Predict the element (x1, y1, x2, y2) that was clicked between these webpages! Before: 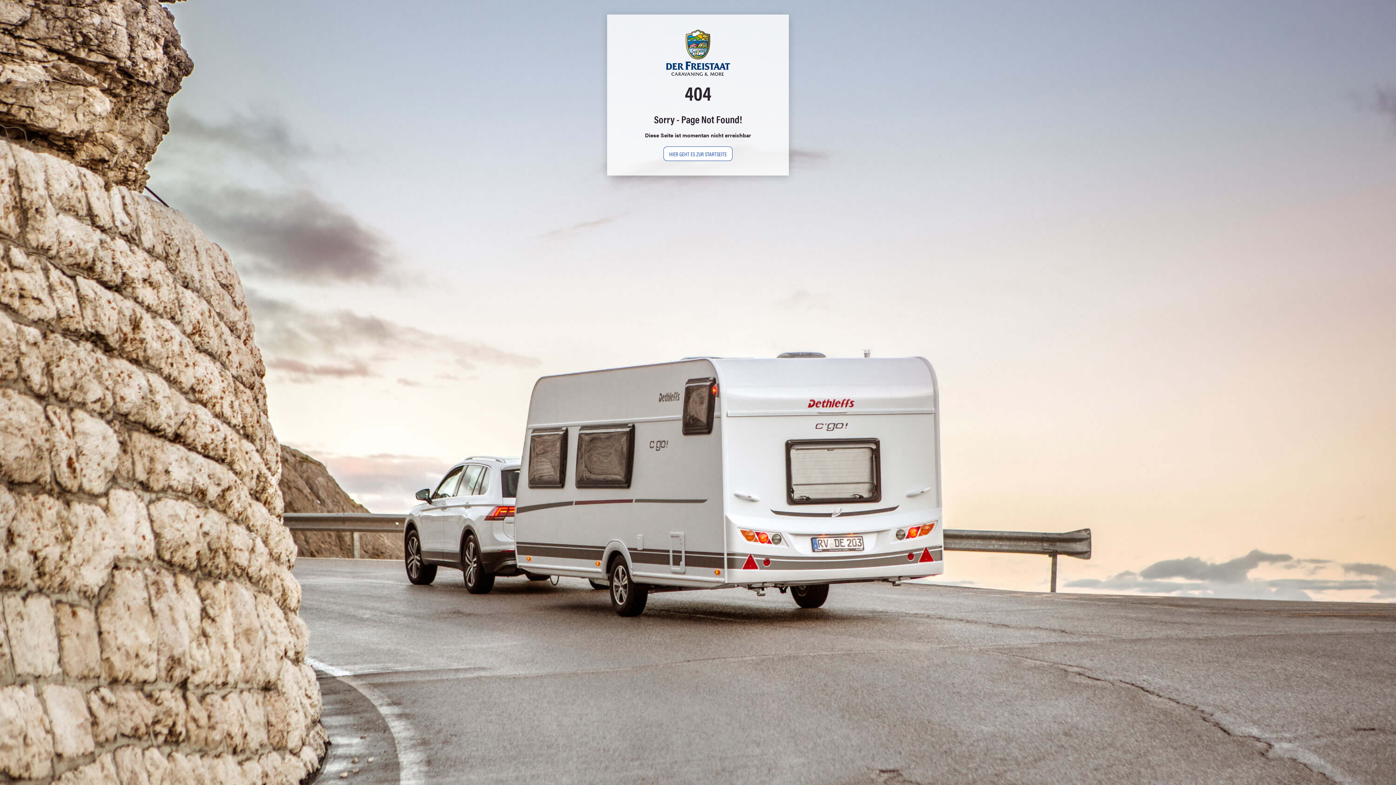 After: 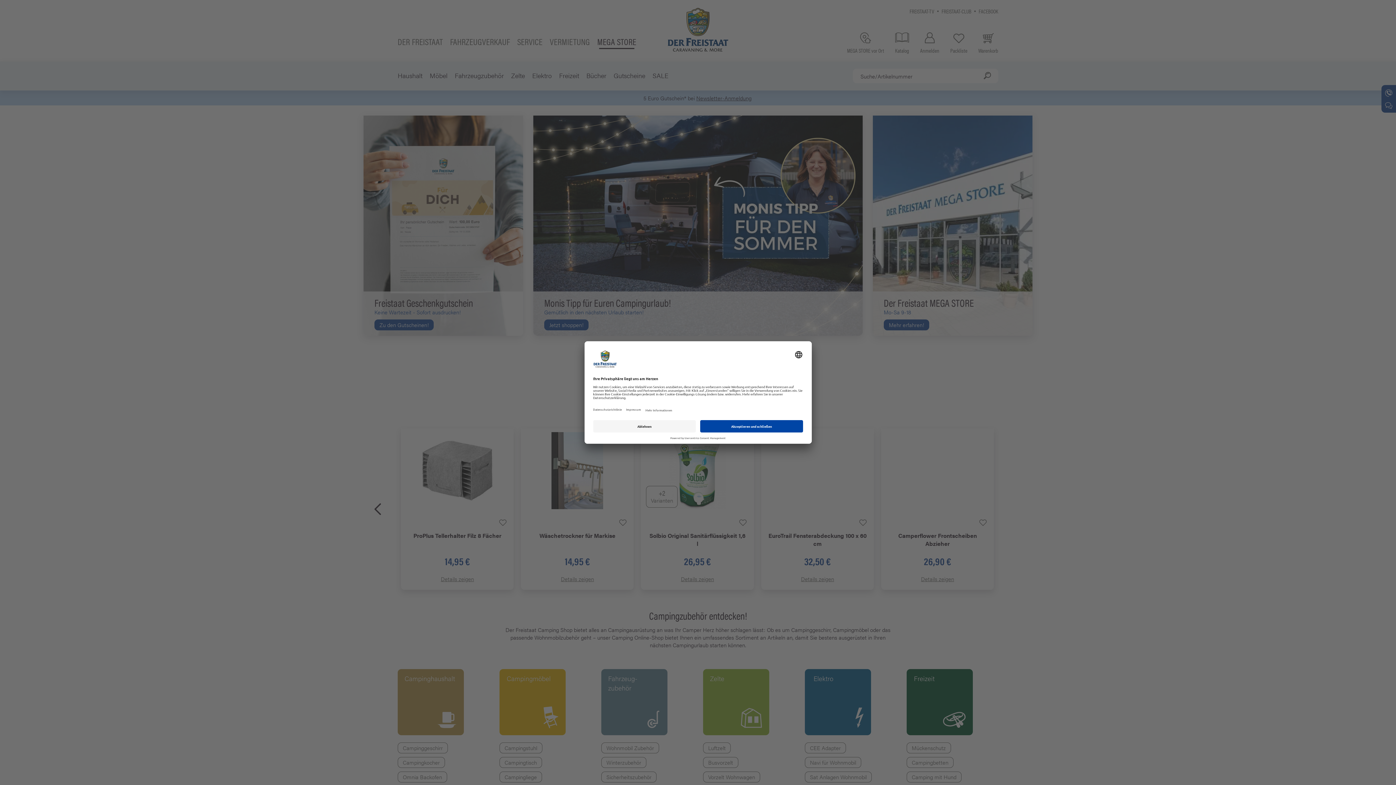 Action: bbox: (663, 146, 732, 161) label: HIER GEHT ES ZUR STARTSEITE